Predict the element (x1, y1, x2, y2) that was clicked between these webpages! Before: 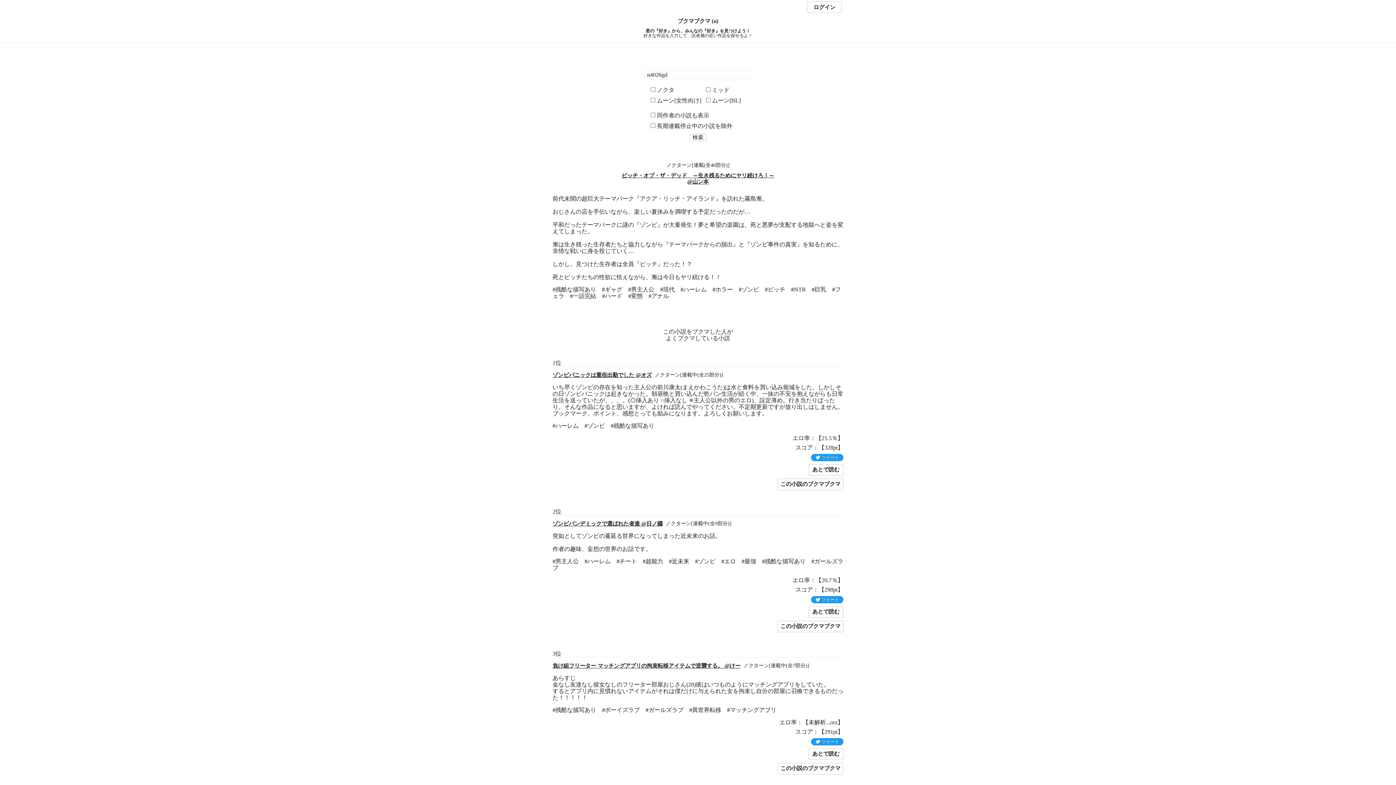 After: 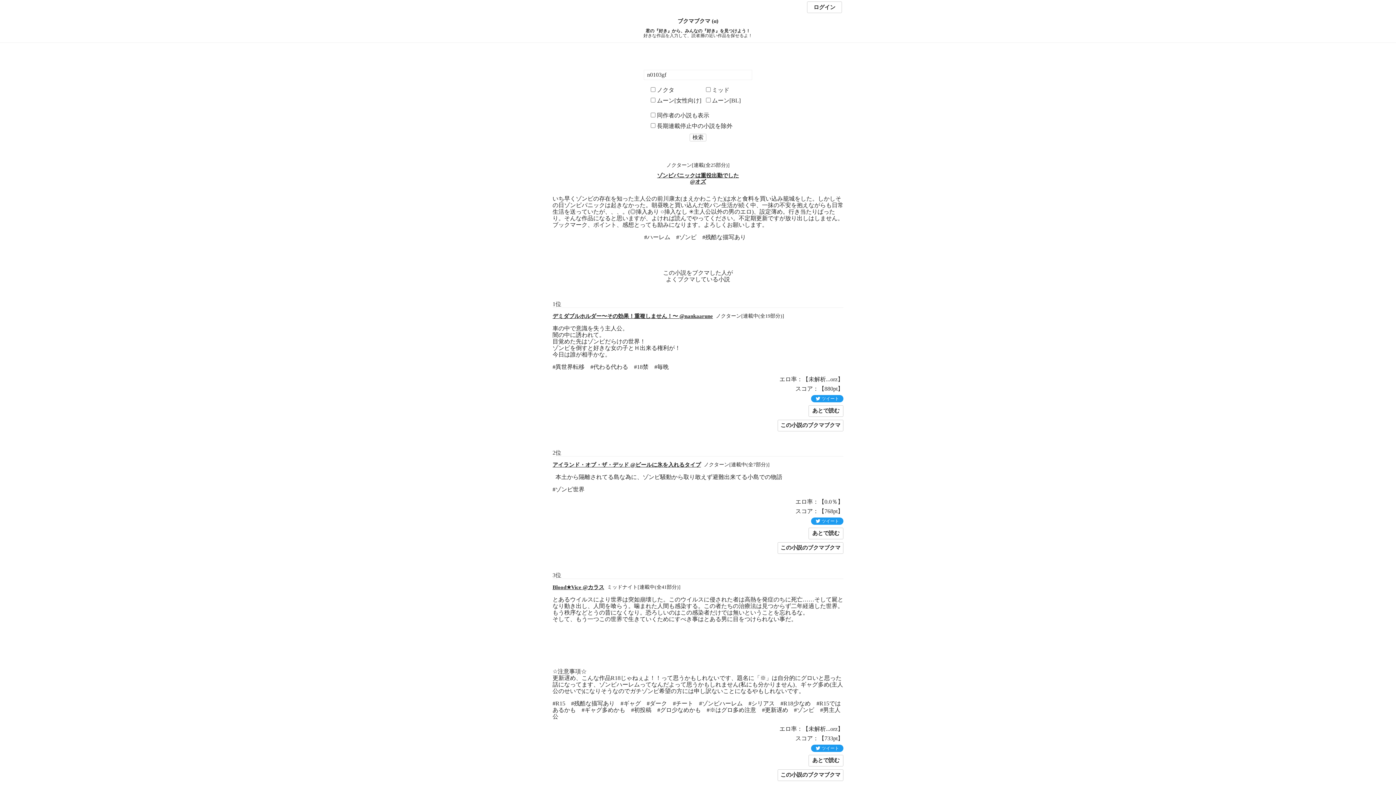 Action: label: この小説のブクマブクマ bbox: (777, 478, 843, 490)